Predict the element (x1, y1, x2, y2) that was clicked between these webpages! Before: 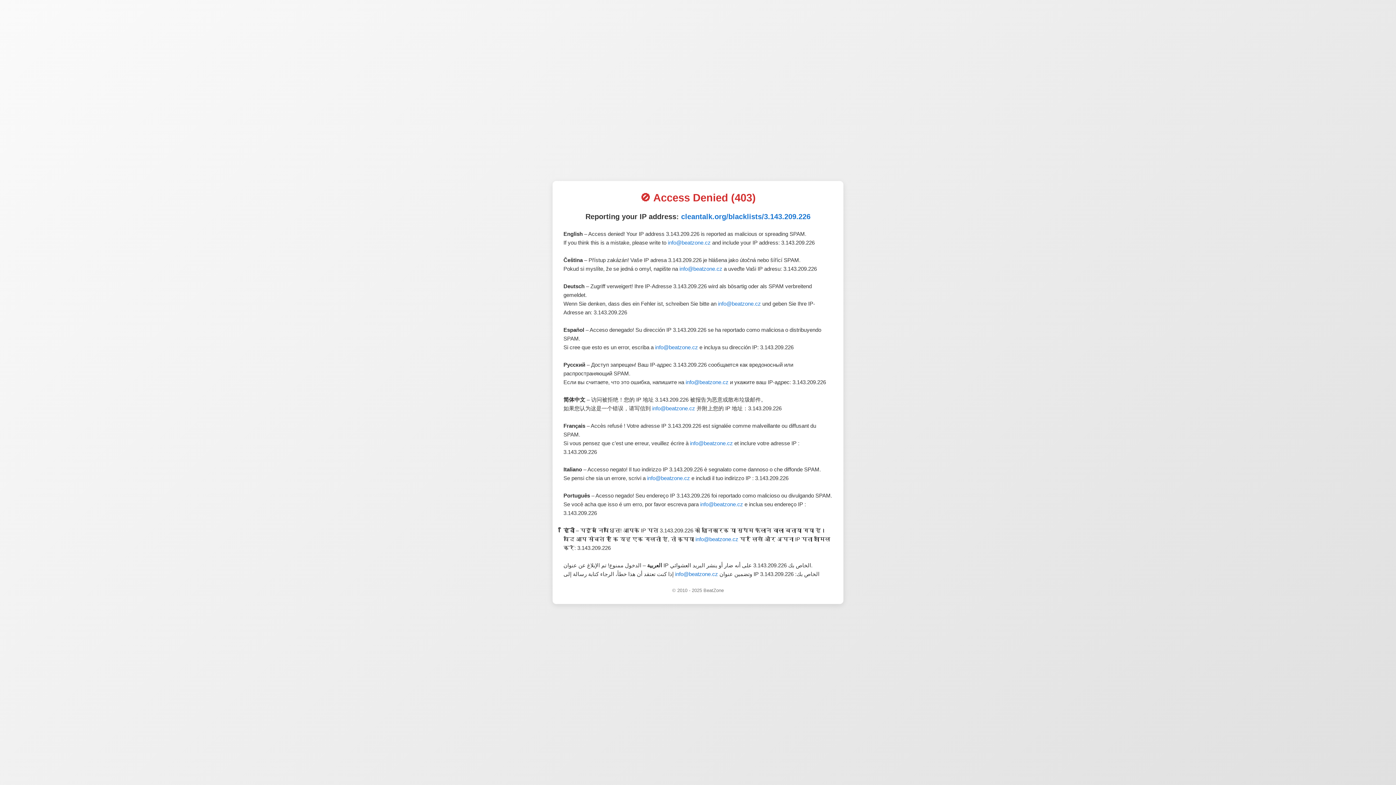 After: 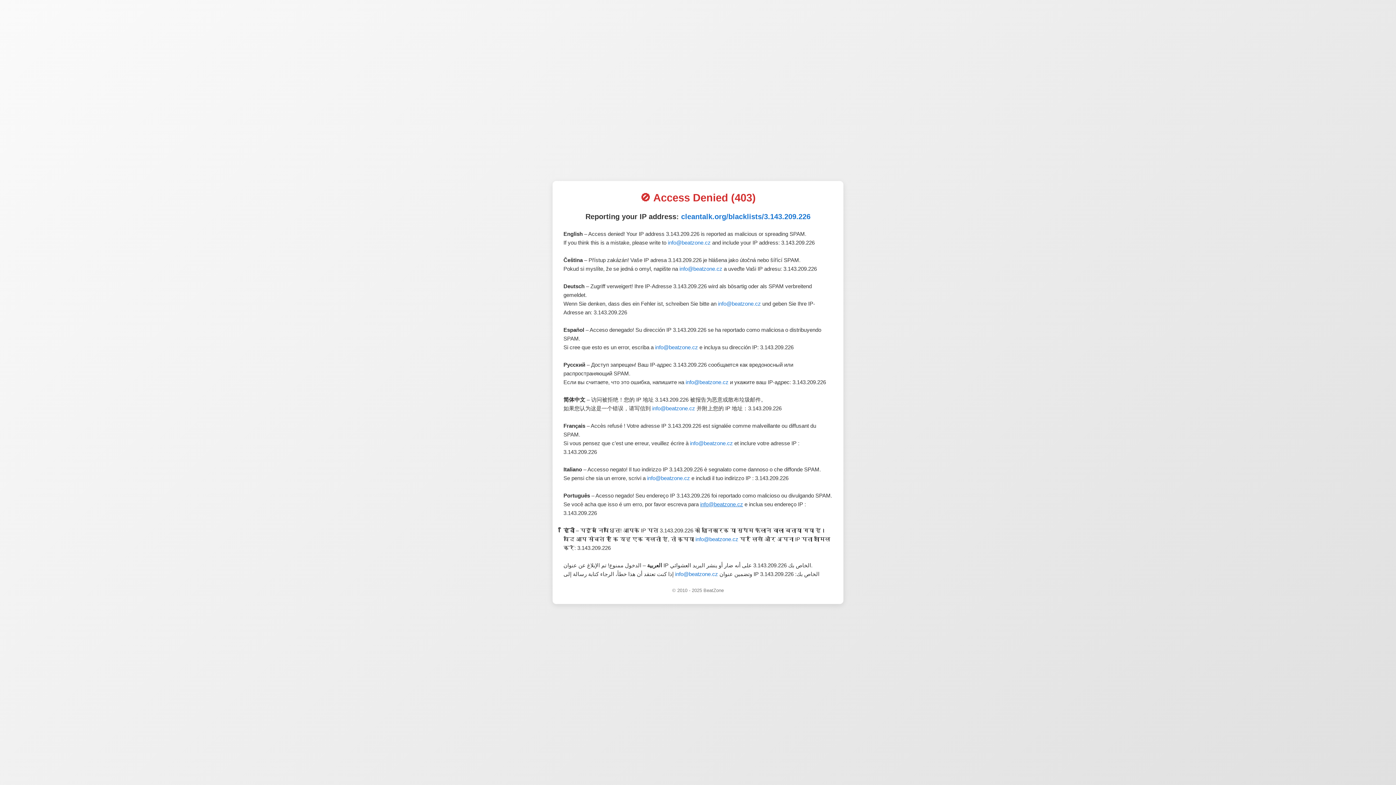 Action: label: info@beatzone.cz bbox: (700, 501, 743, 507)